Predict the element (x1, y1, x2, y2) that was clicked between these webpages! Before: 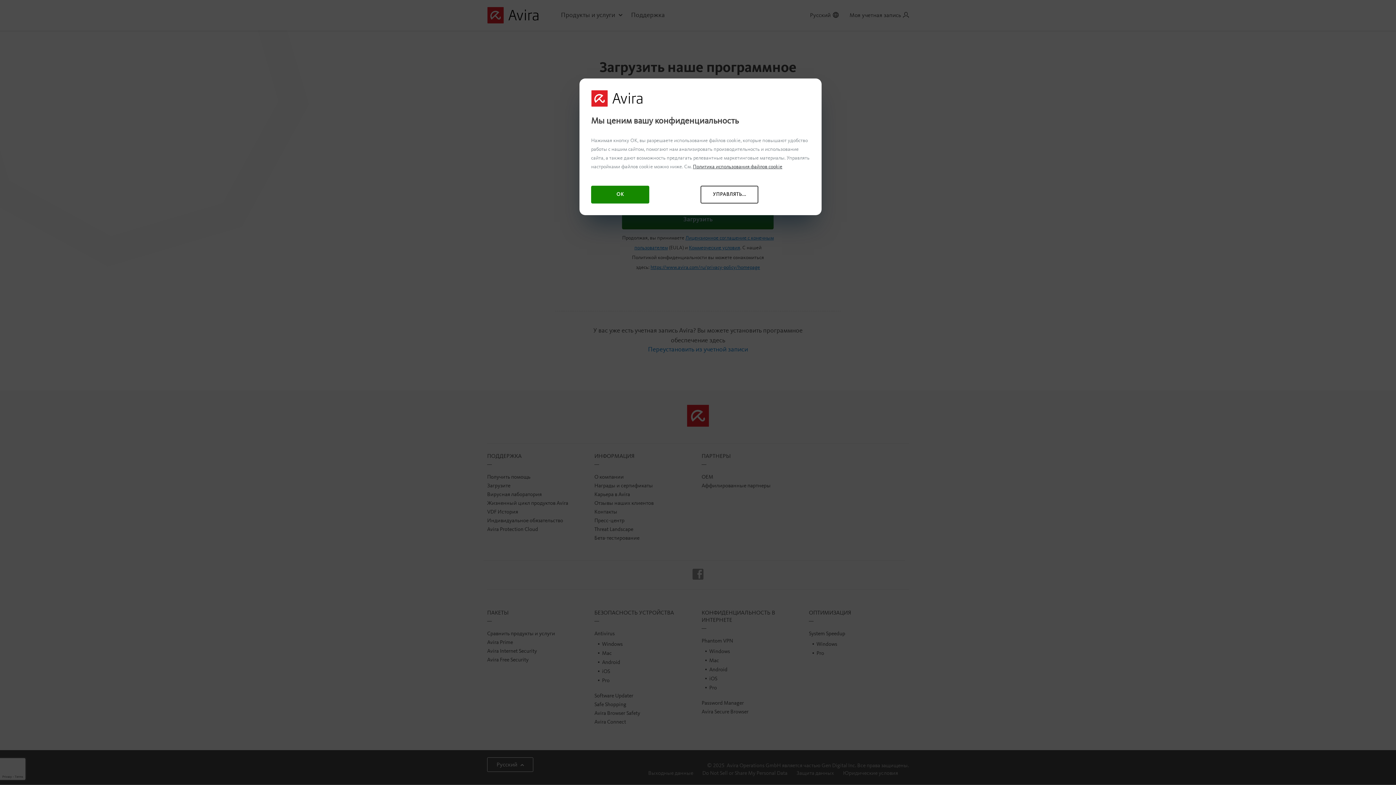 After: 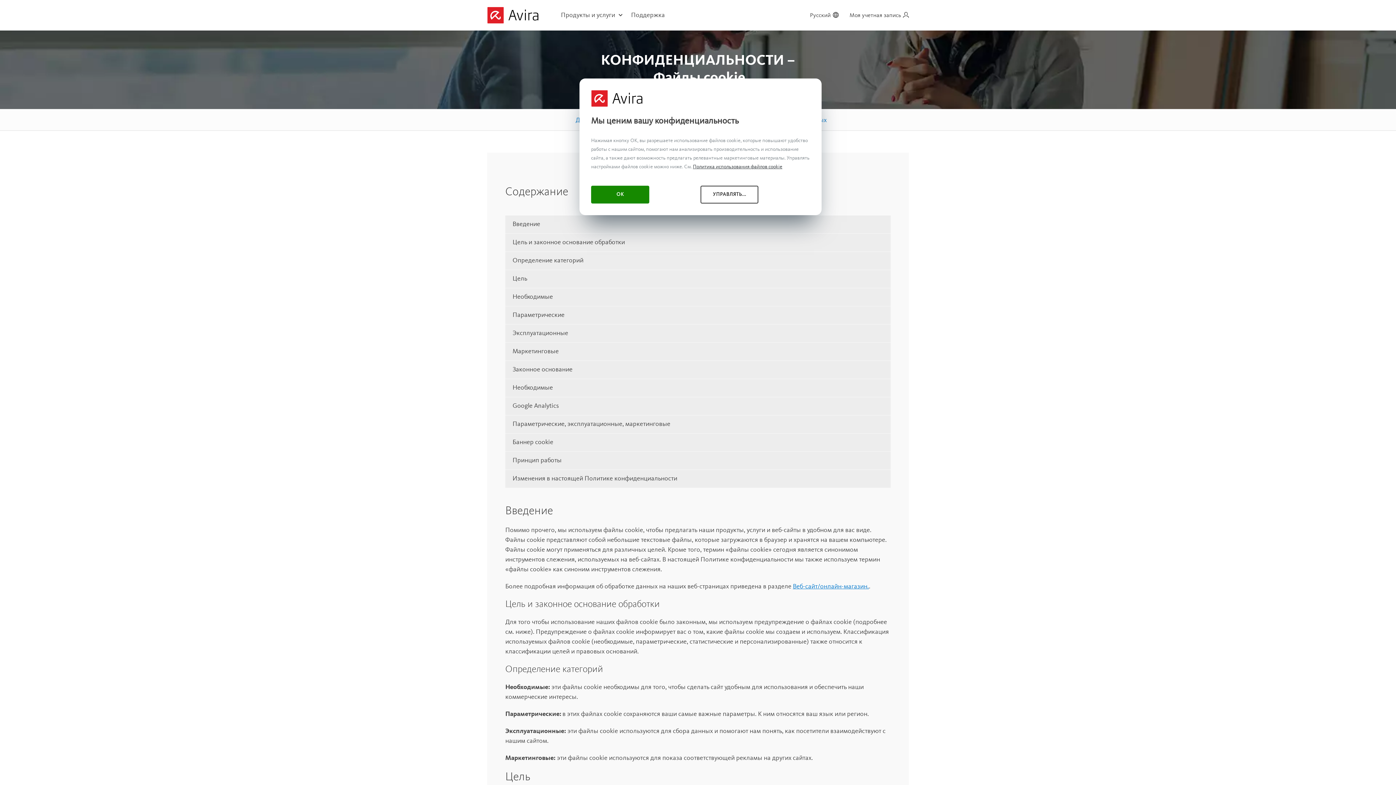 Action: label: Дополнительная информация о вашей конфиденциальности, откроется в новом окне bbox: (693, 164, 782, 169)